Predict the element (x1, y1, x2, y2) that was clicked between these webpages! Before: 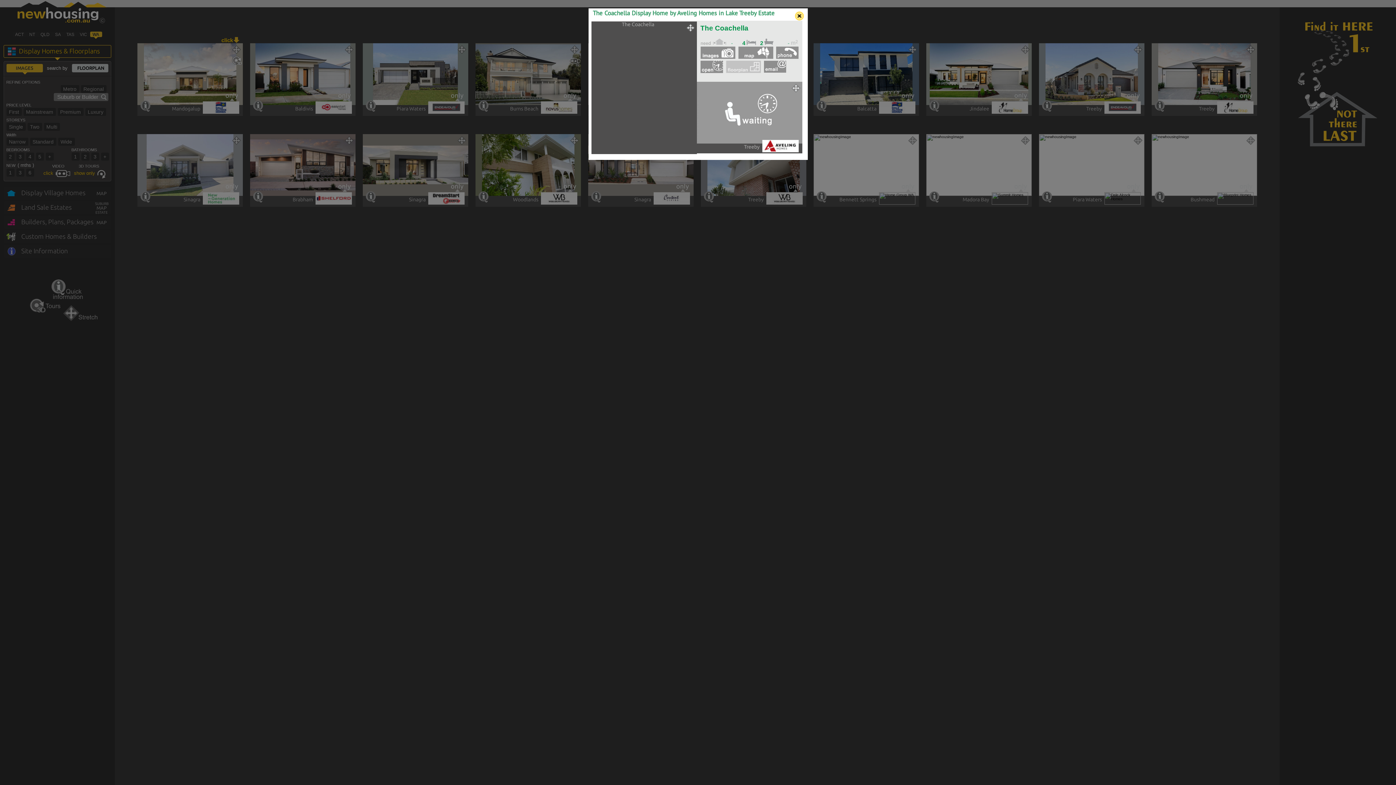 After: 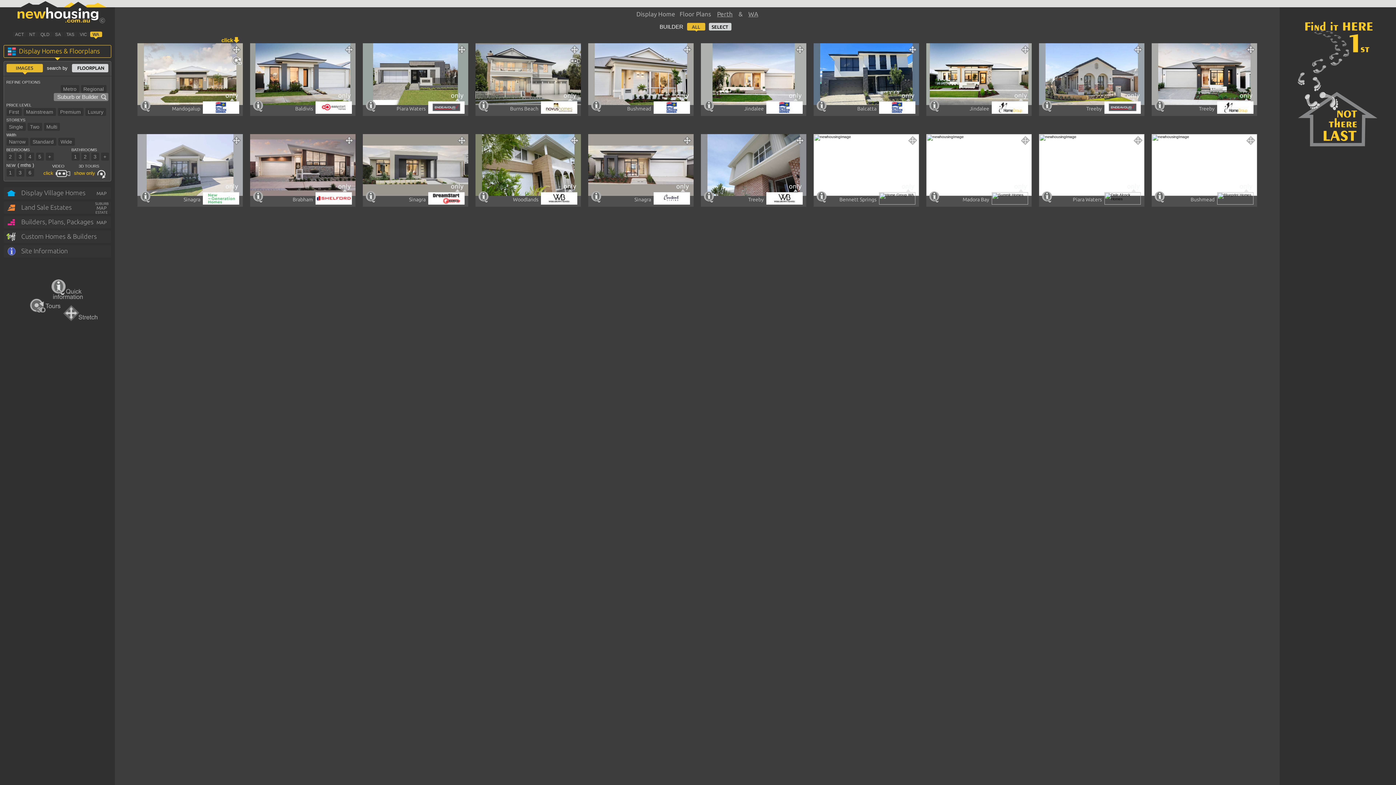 Action: bbox: (792, 9, 807, 23)